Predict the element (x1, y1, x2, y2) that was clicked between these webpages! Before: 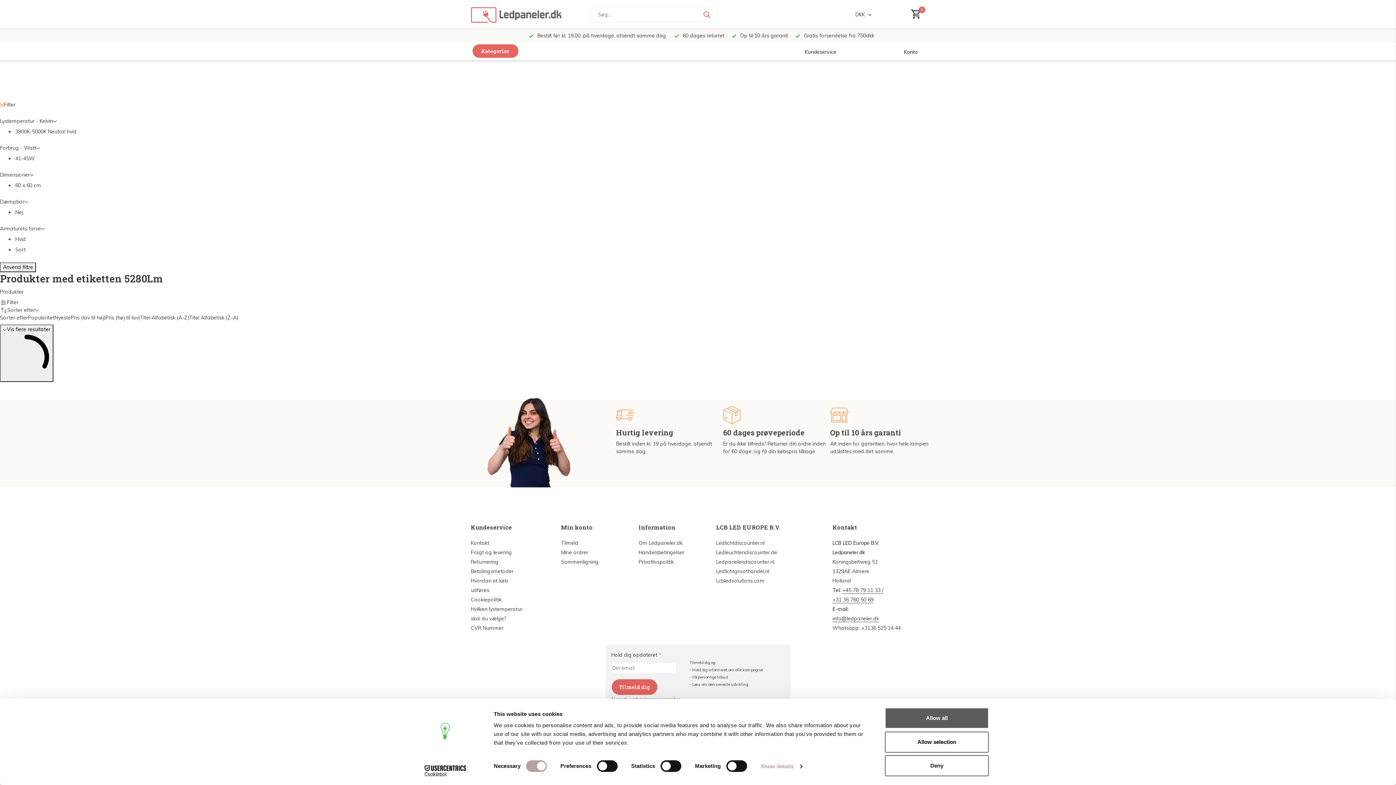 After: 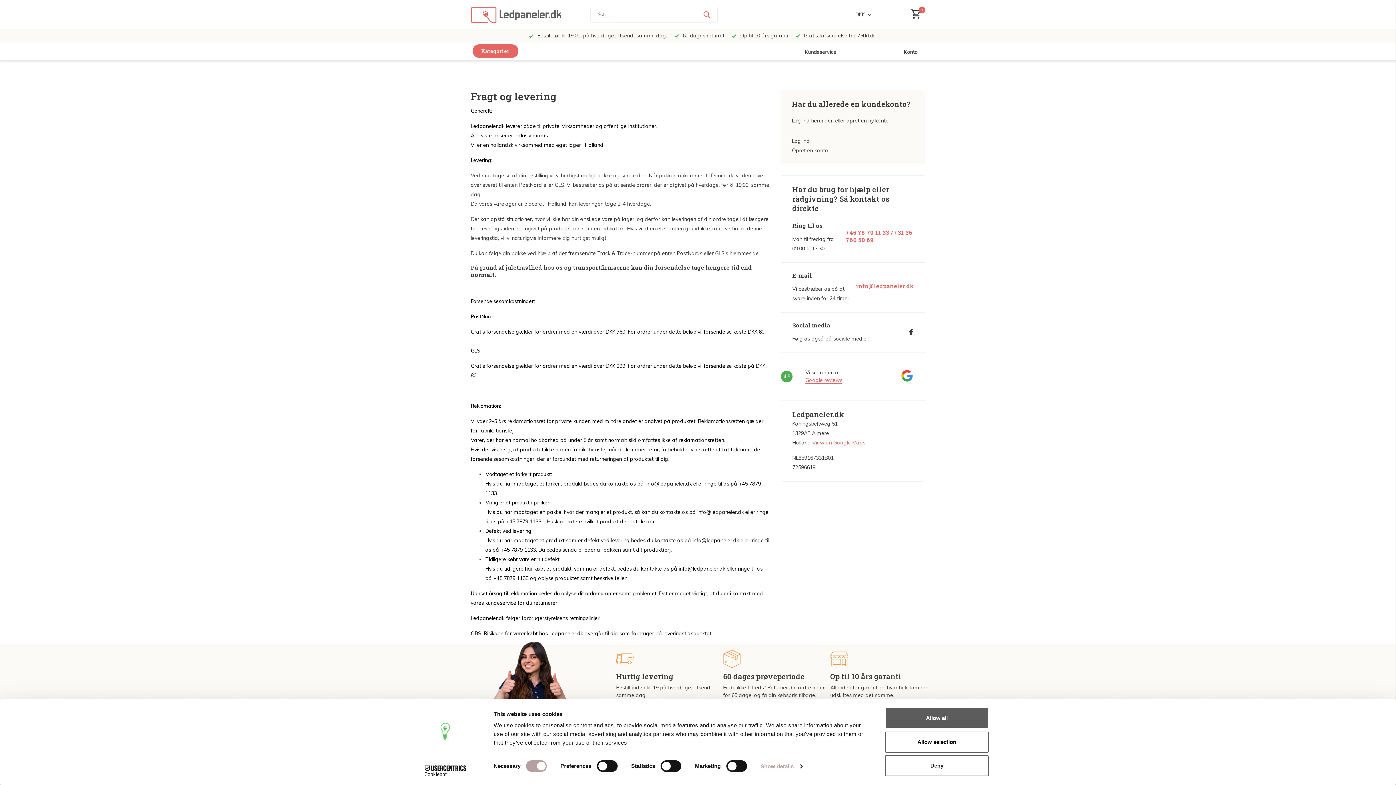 Action: label:  Bestilt før kl. 19.00, på hverdage, afsendt samme dag. bbox: (521, 32, 667, 39)